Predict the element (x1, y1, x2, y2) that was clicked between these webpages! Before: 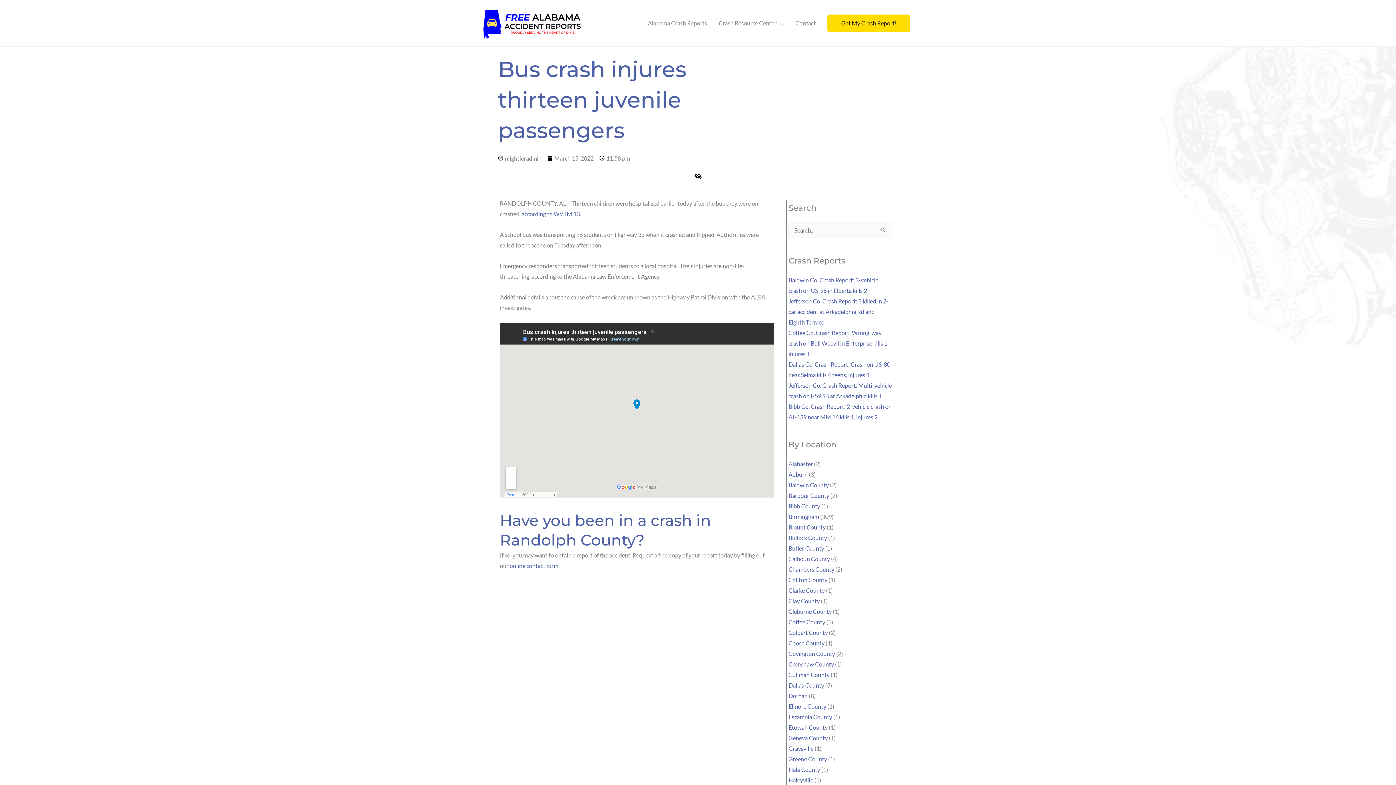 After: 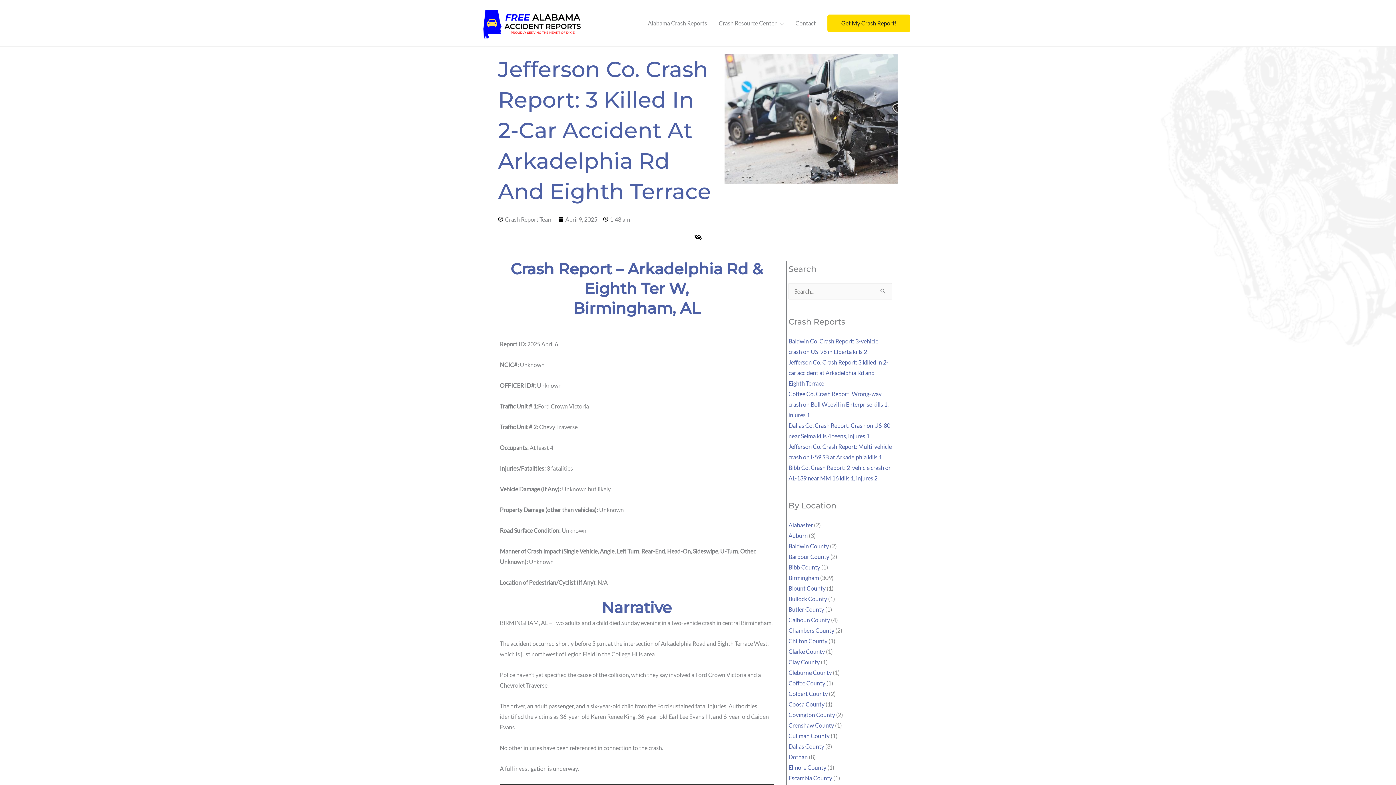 Action: label: Jefferson Co. Crash Report: 3 killed in 2-car accident at Arkadelphia Rd and Eighth Terrace bbox: (788, 297, 888, 325)